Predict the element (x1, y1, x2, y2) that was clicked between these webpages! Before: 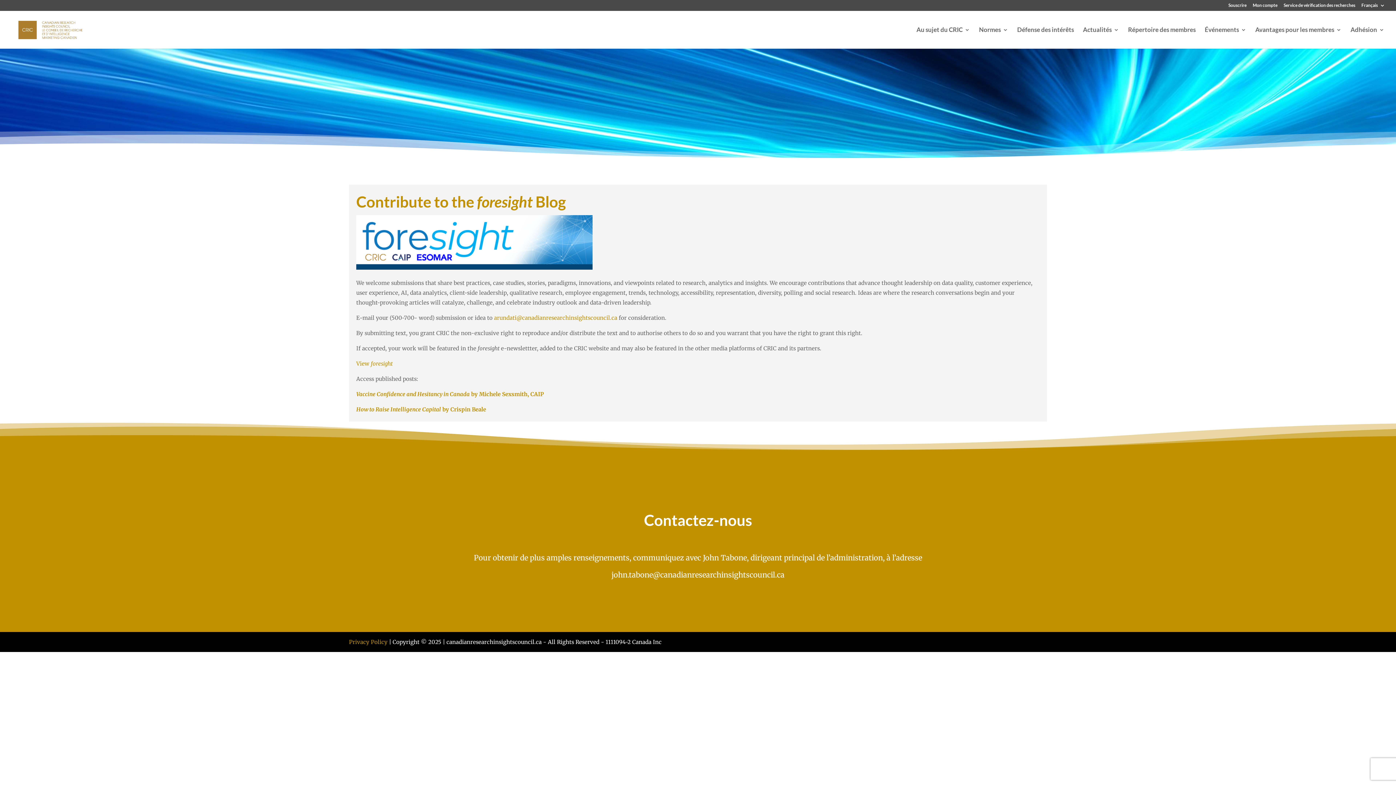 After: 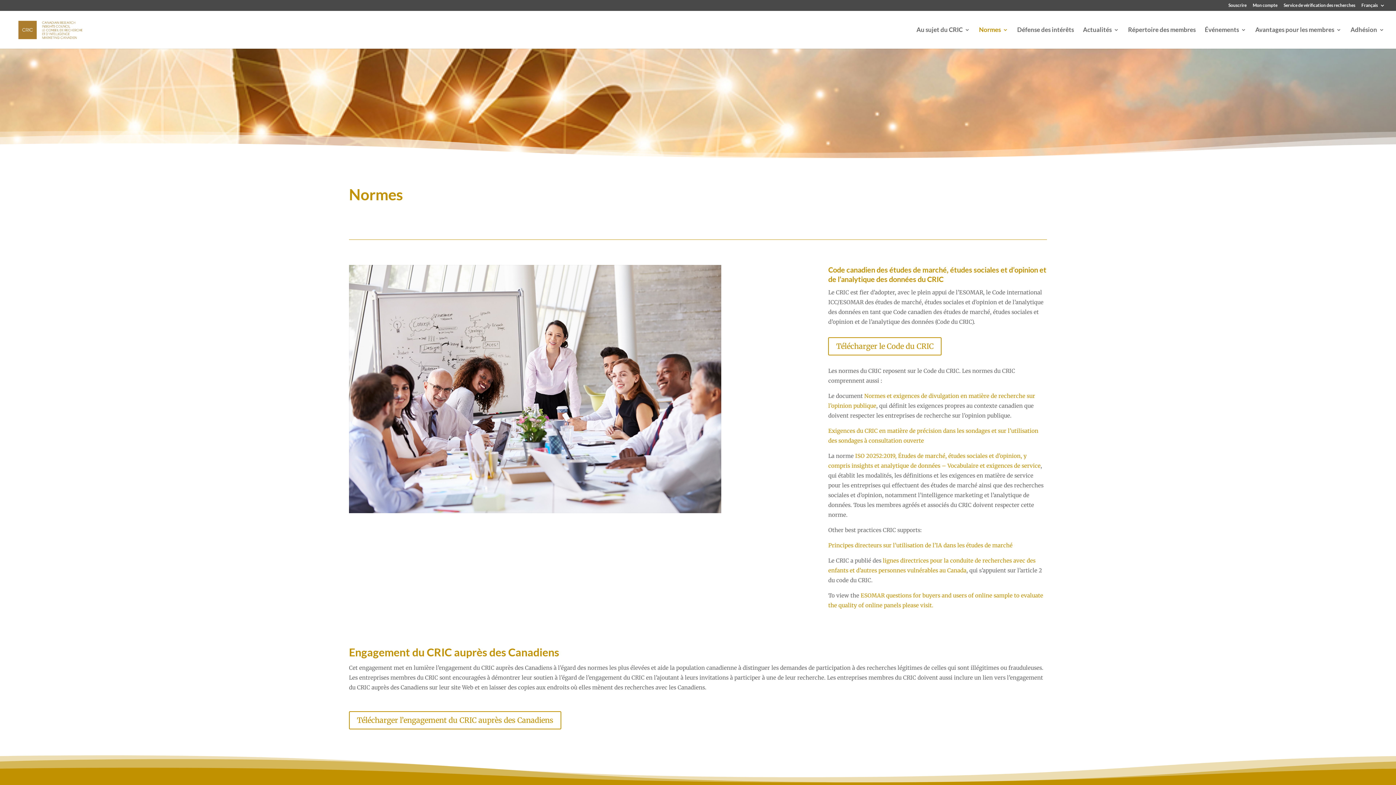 Action: label: Normes bbox: (979, 27, 1008, 48)